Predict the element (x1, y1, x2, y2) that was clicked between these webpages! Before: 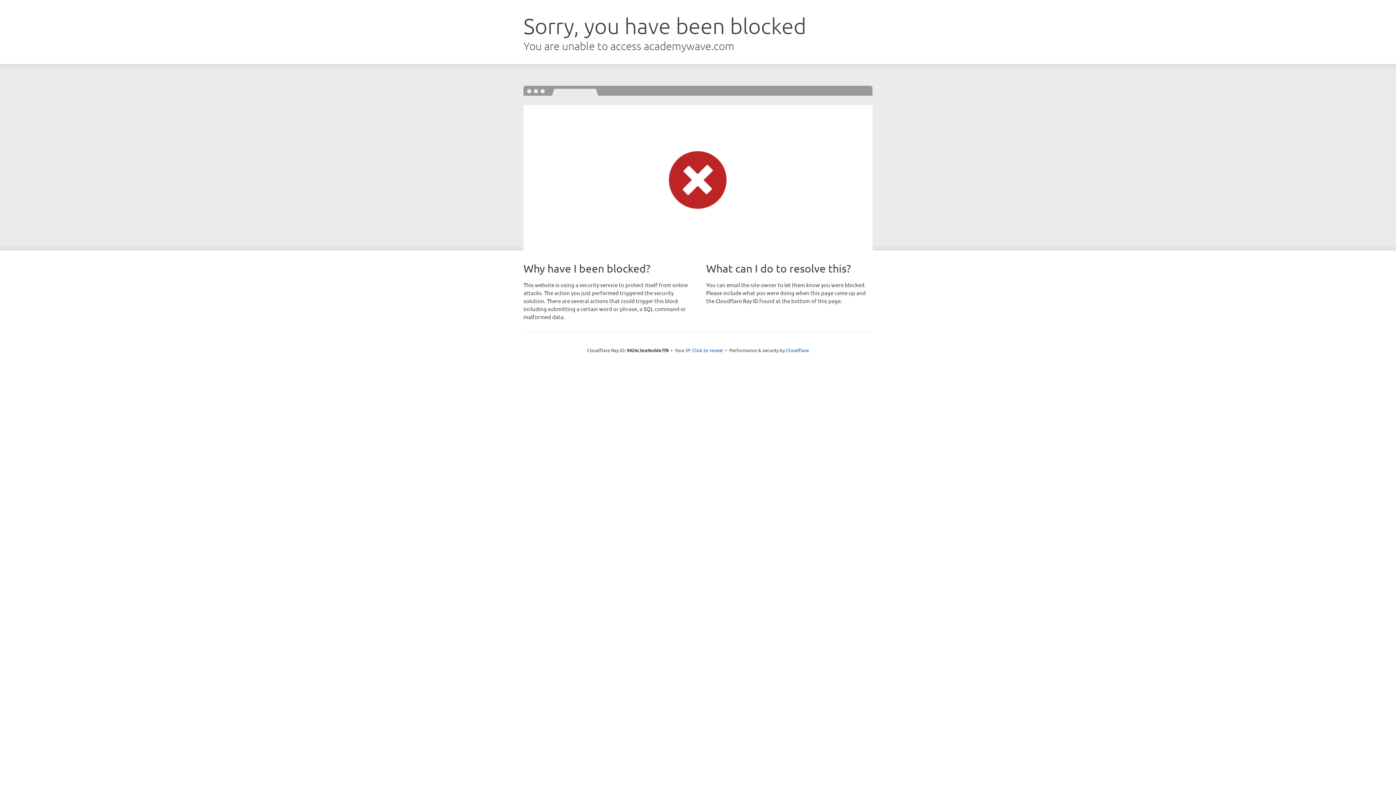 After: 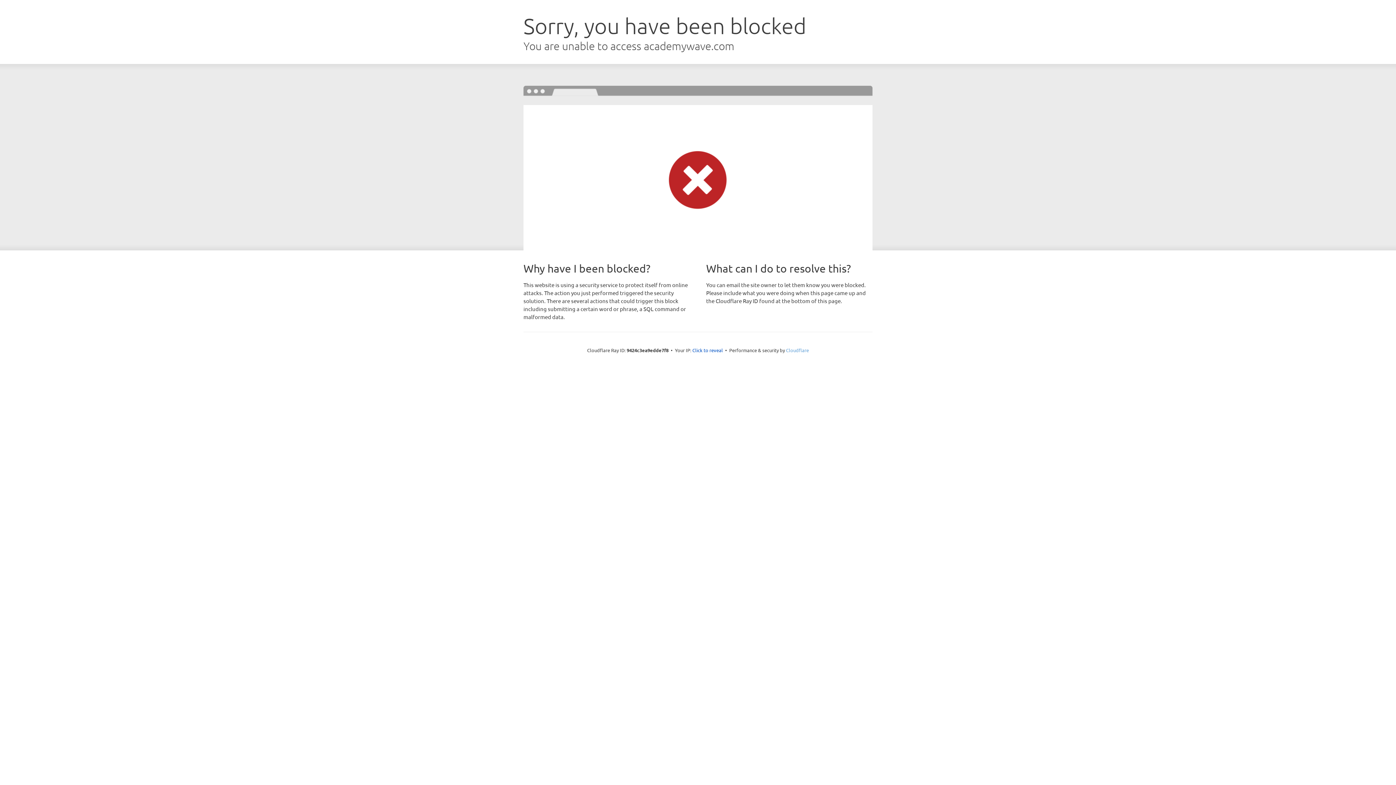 Action: bbox: (786, 347, 809, 353) label: Cloudflare